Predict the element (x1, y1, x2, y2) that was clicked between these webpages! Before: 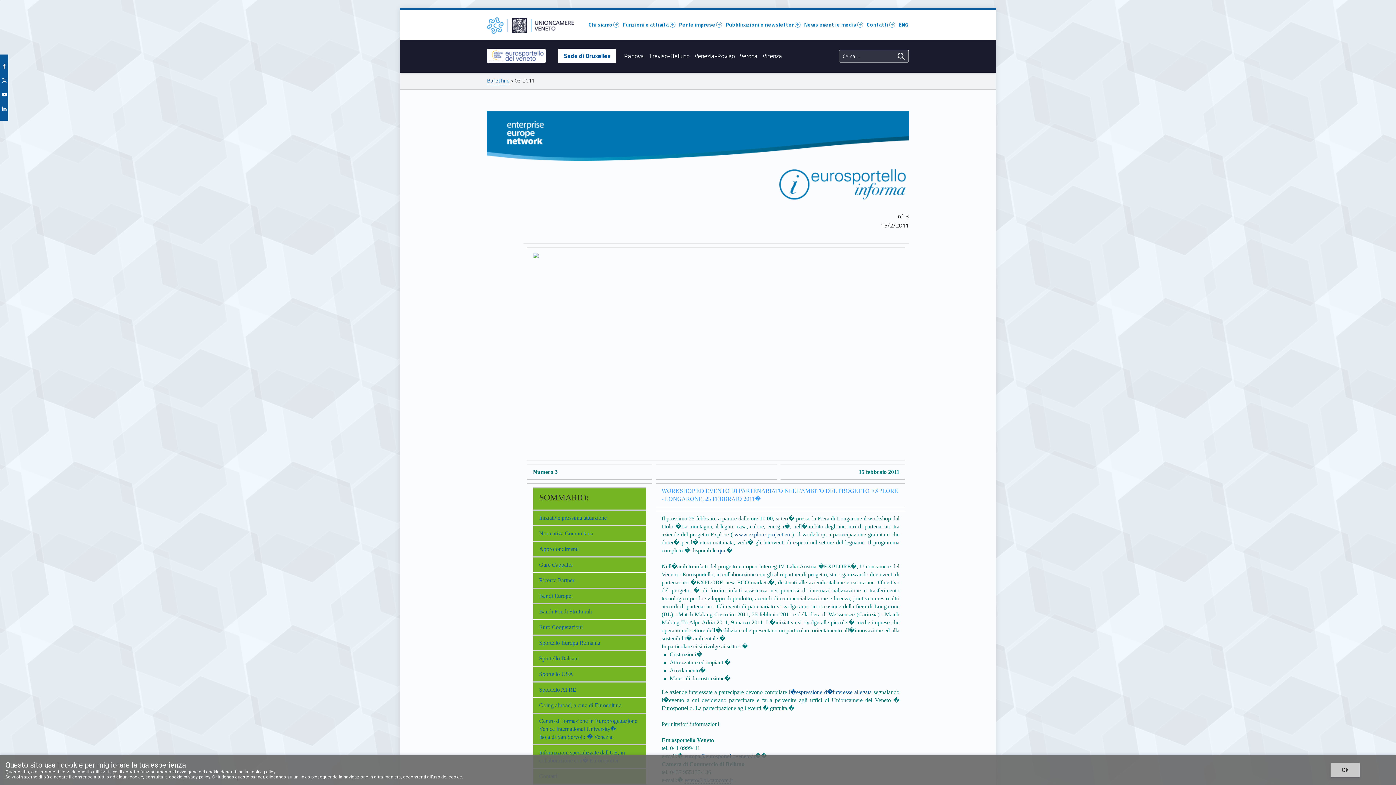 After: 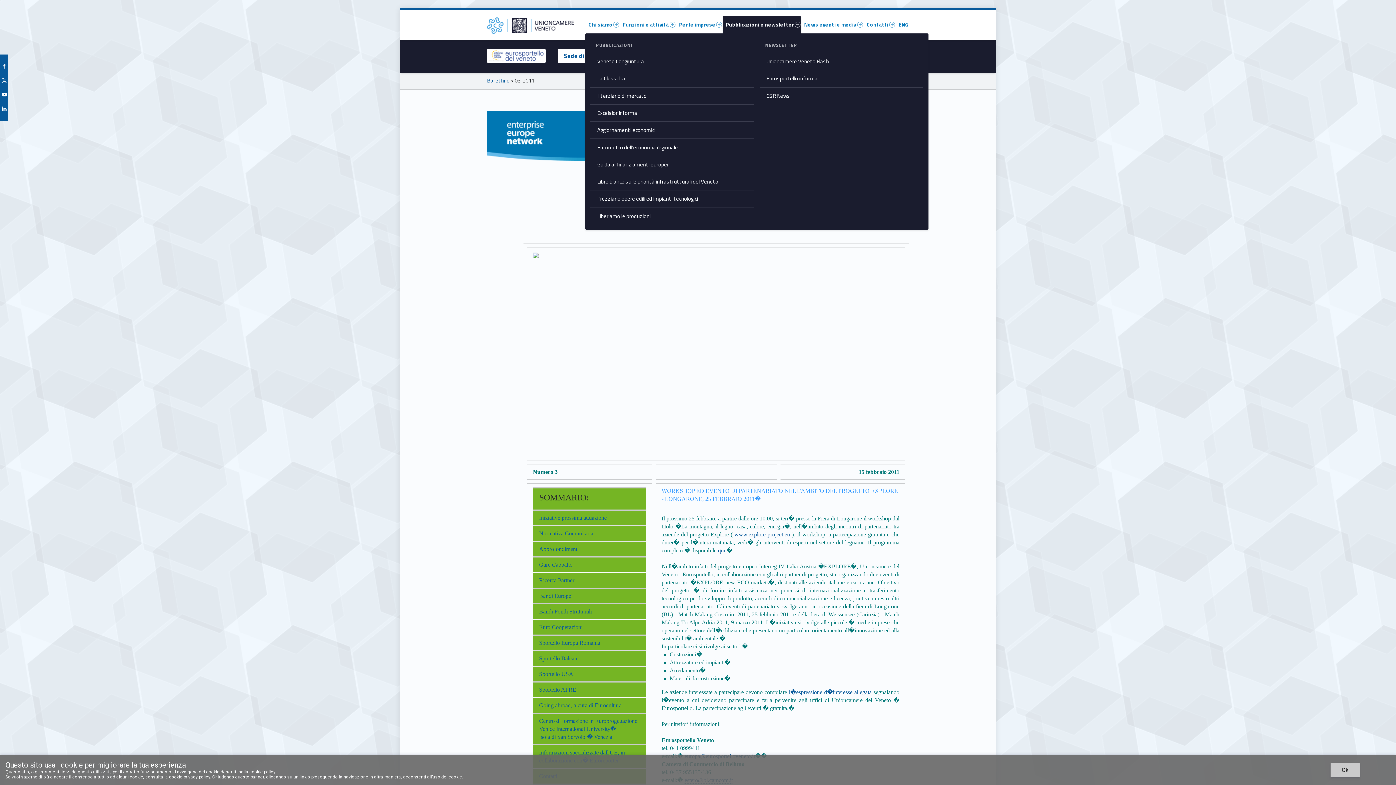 Action: bbox: (722, 18, 801, 30) label: Pubblicazioni e newsletter